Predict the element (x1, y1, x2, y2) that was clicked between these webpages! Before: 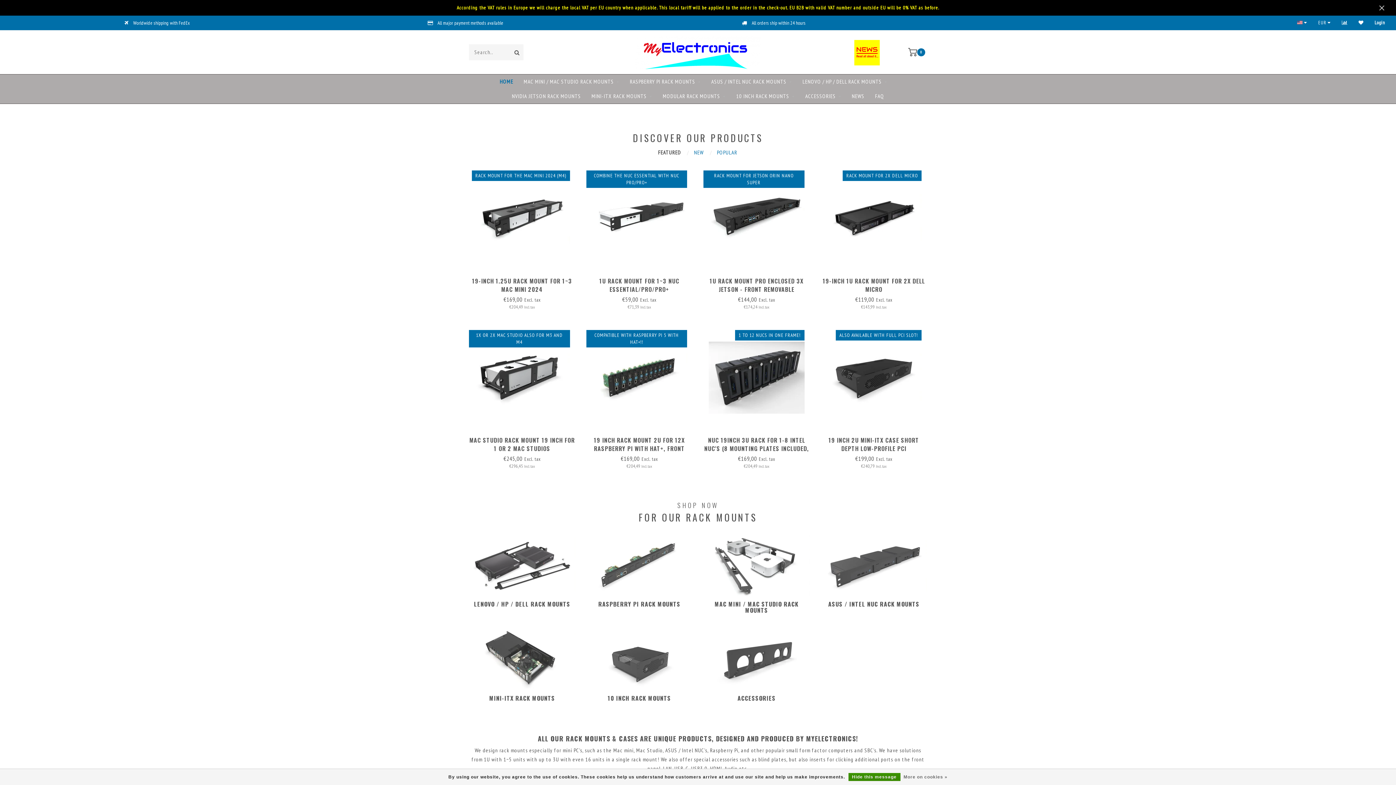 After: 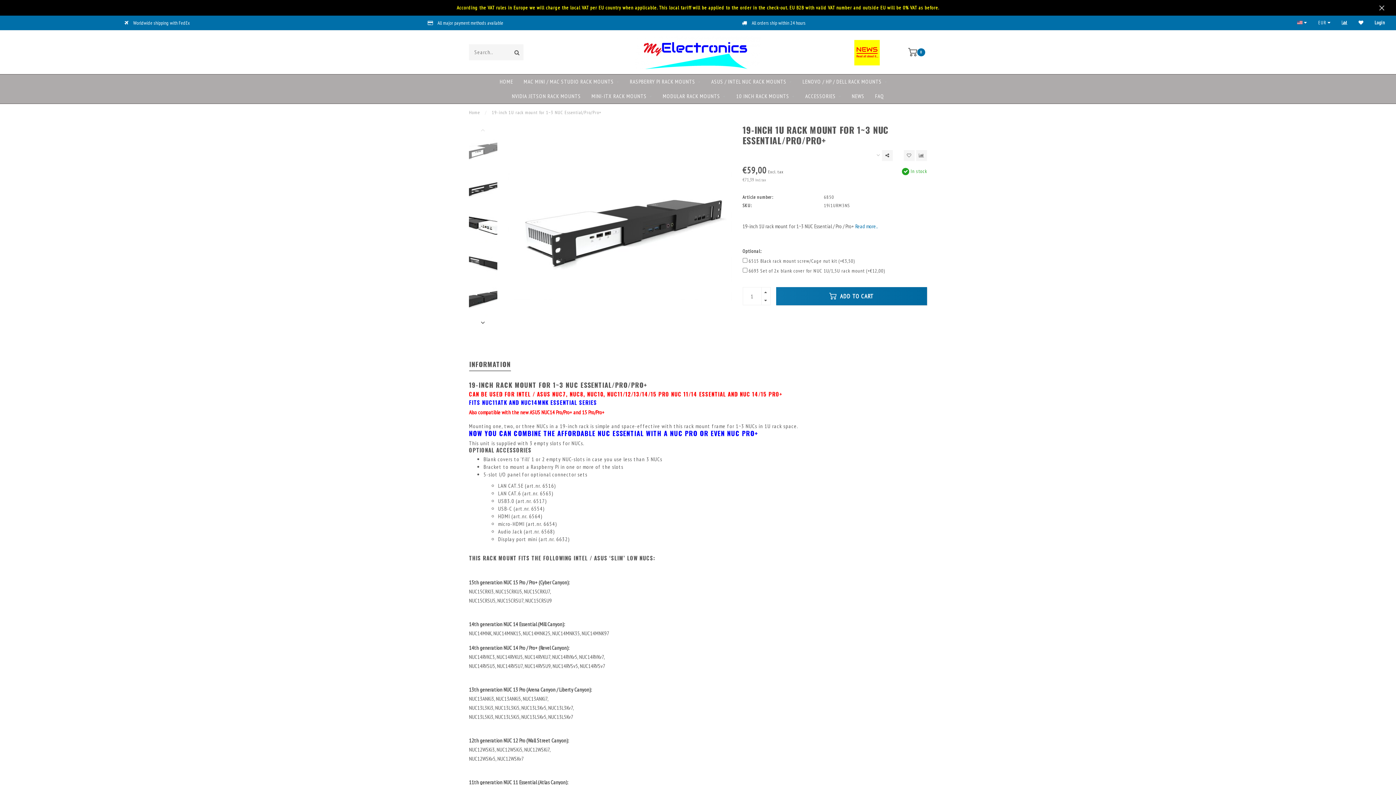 Action: bbox: (586, 165, 692, 271)